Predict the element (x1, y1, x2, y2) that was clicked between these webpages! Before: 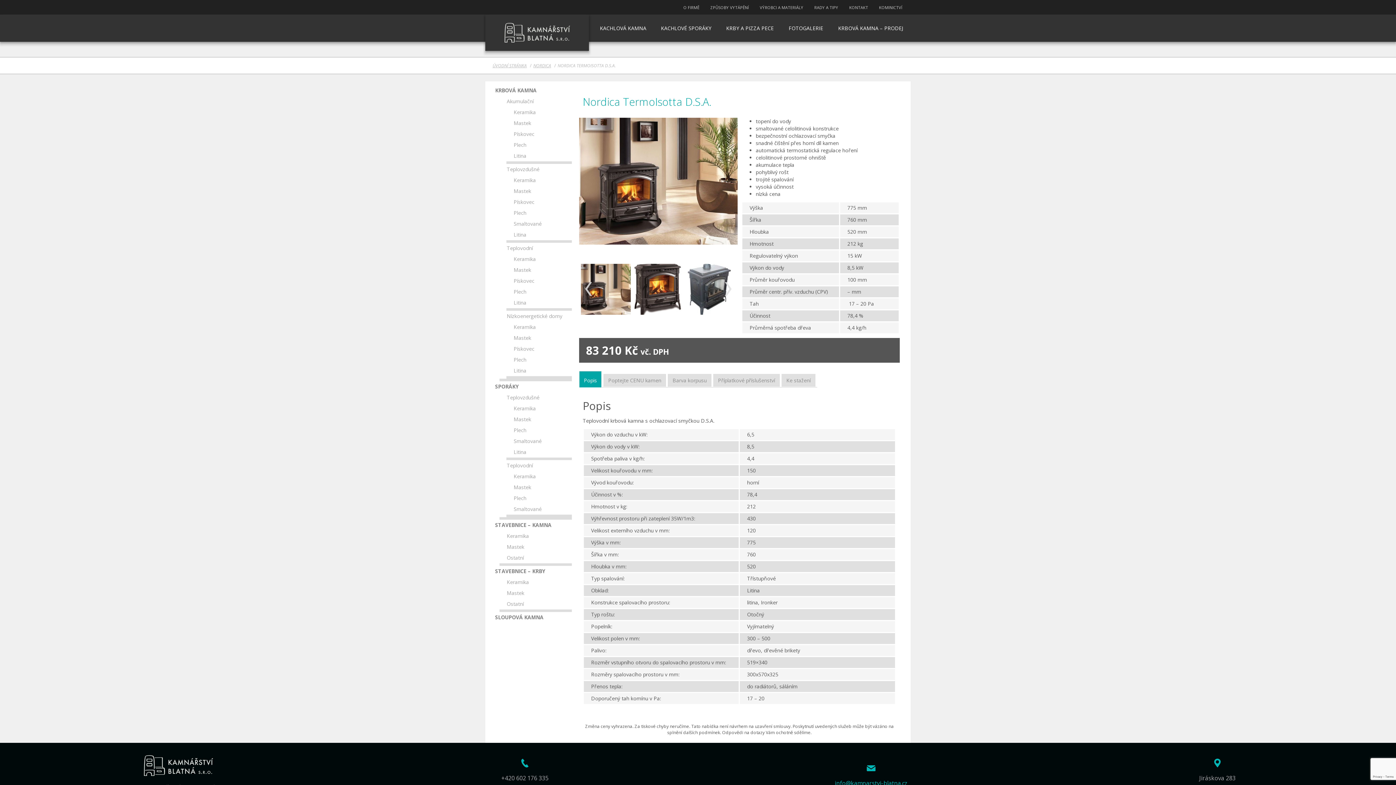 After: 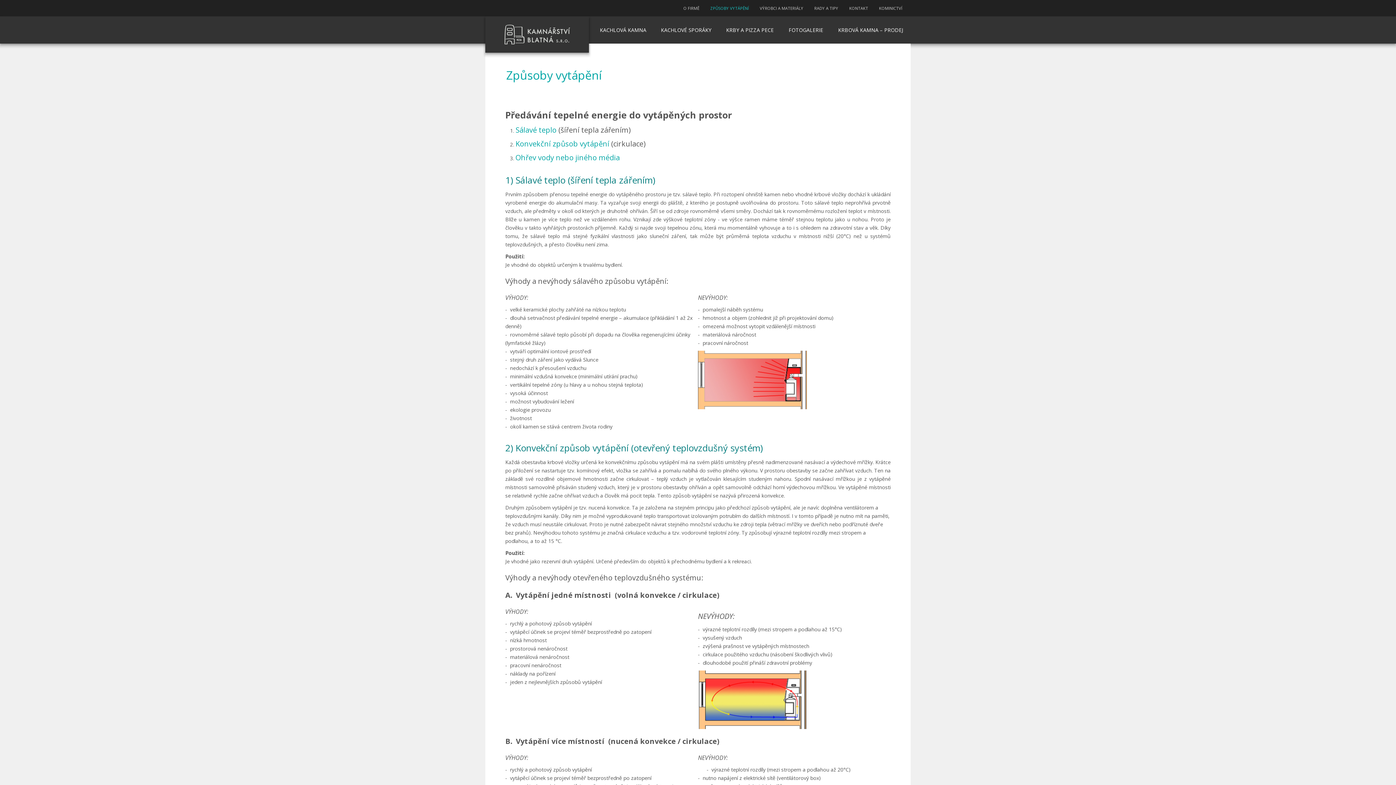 Action: bbox: (705, 0, 754, 13) label: ZPŮSOBY VYTÁPĚNÍ